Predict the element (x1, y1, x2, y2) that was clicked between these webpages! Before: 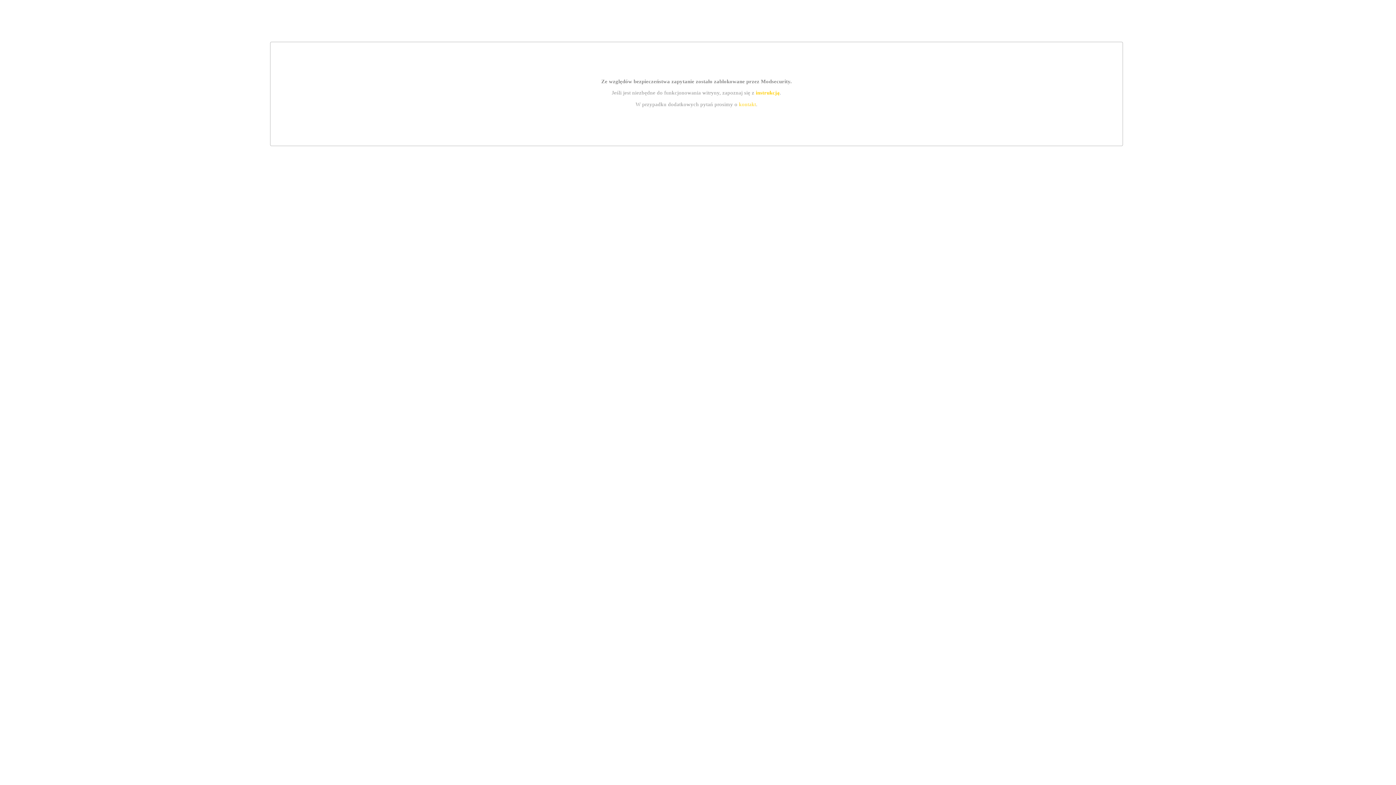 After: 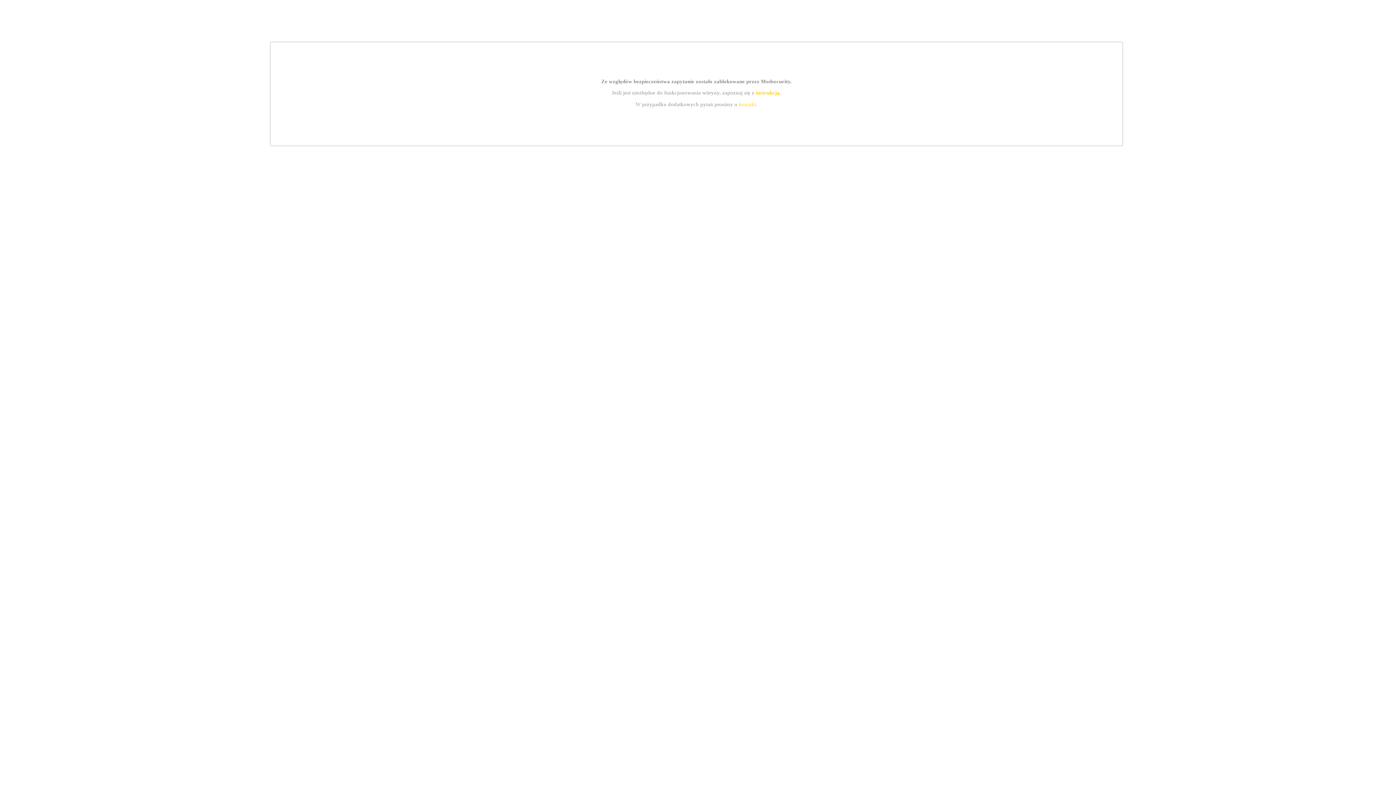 Action: label: kontakt bbox: (739, 101, 756, 107)